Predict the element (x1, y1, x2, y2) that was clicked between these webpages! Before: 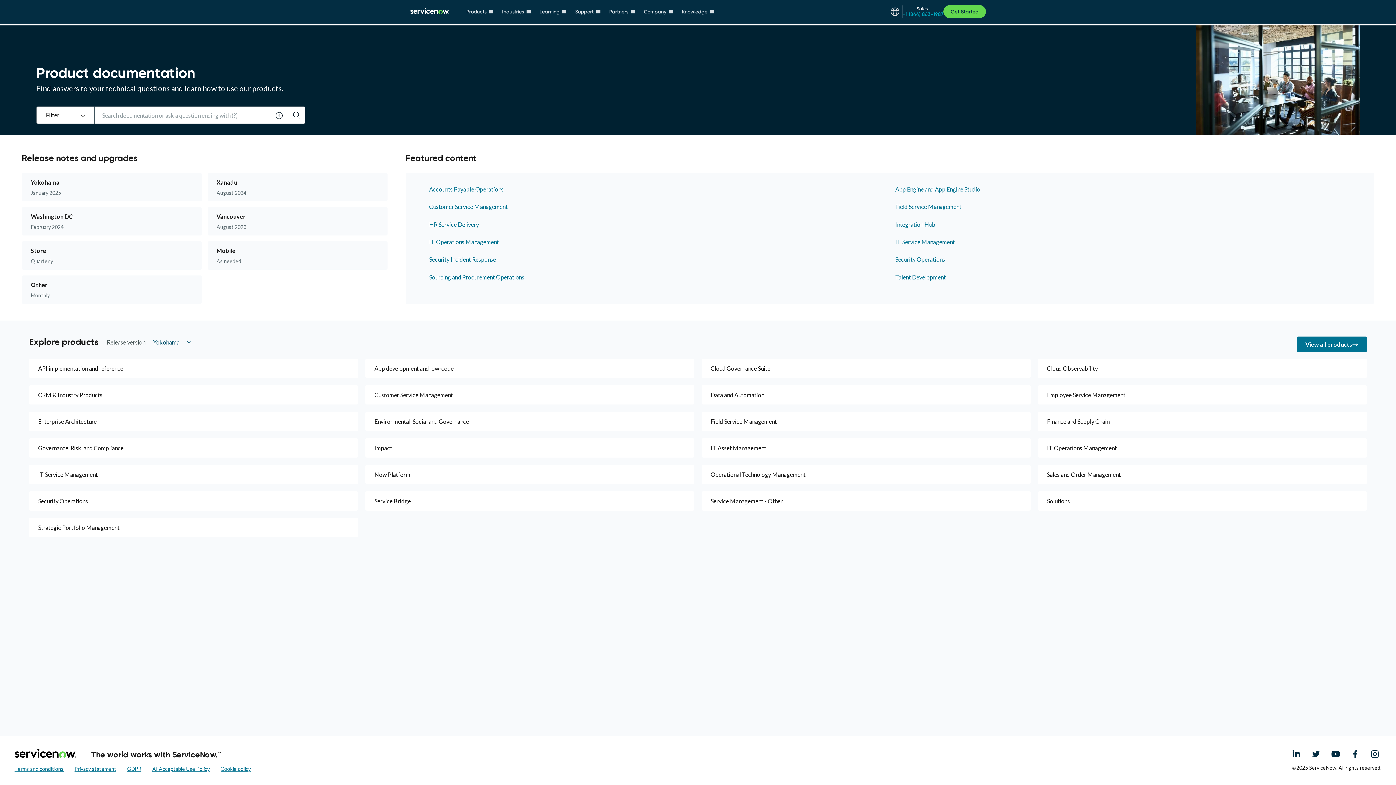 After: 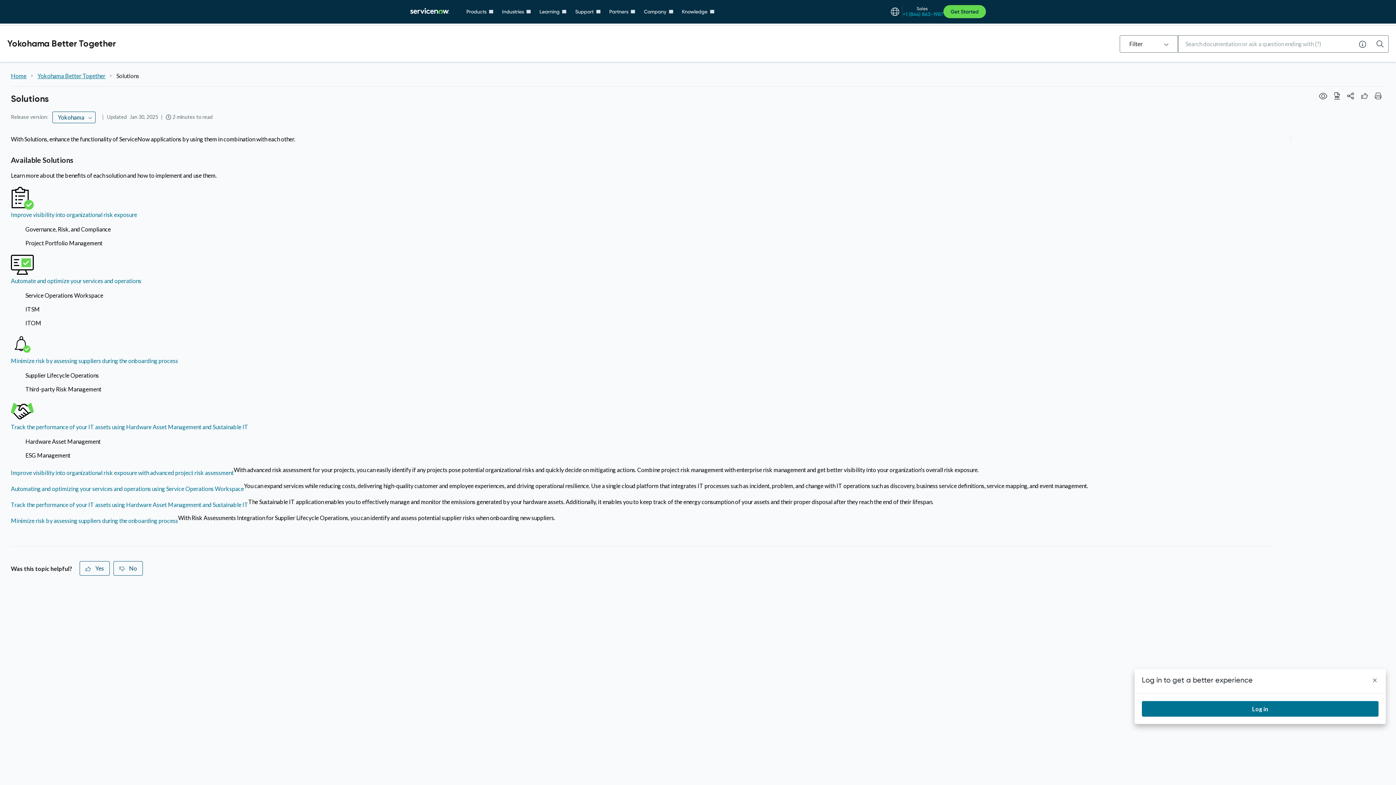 Action: bbox: (1038, 491, 1367, 510) label: Solutions